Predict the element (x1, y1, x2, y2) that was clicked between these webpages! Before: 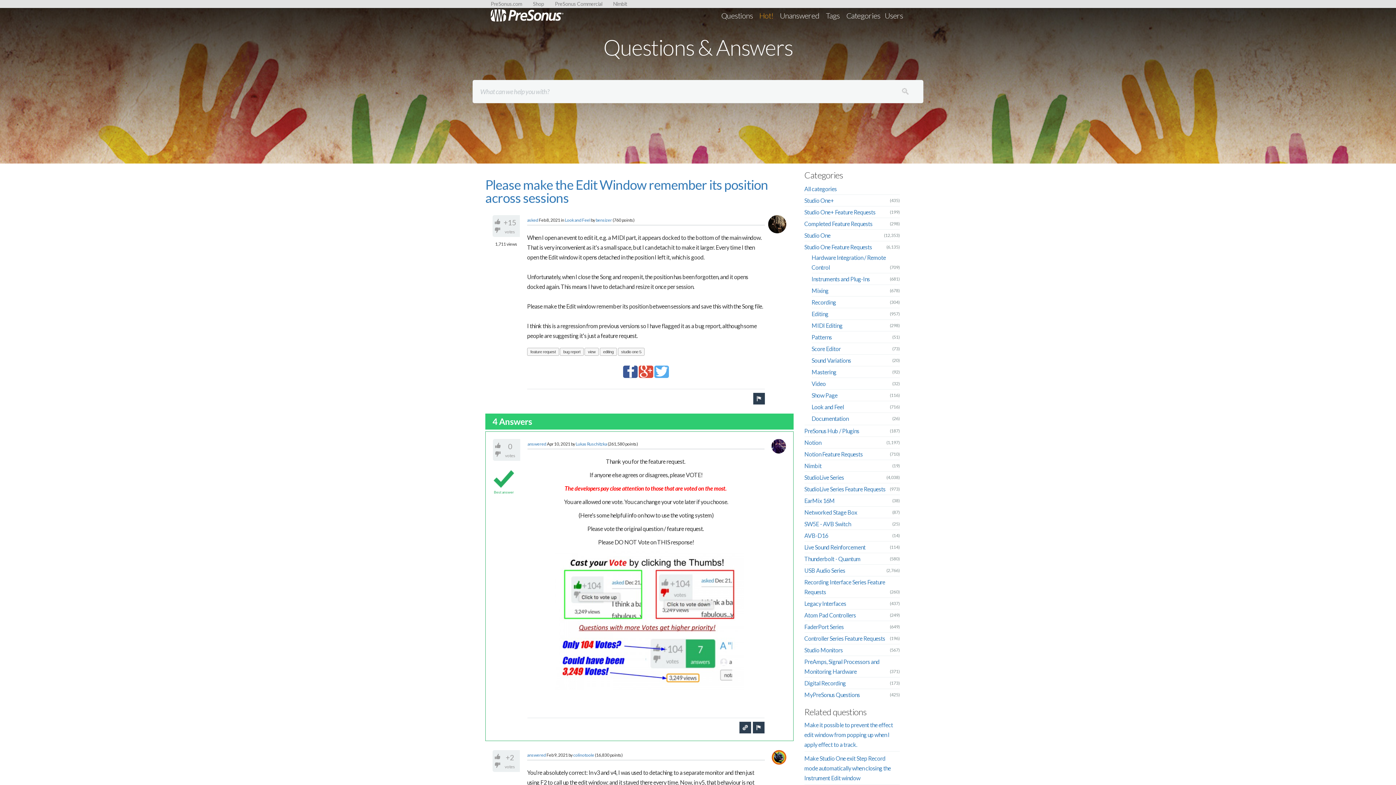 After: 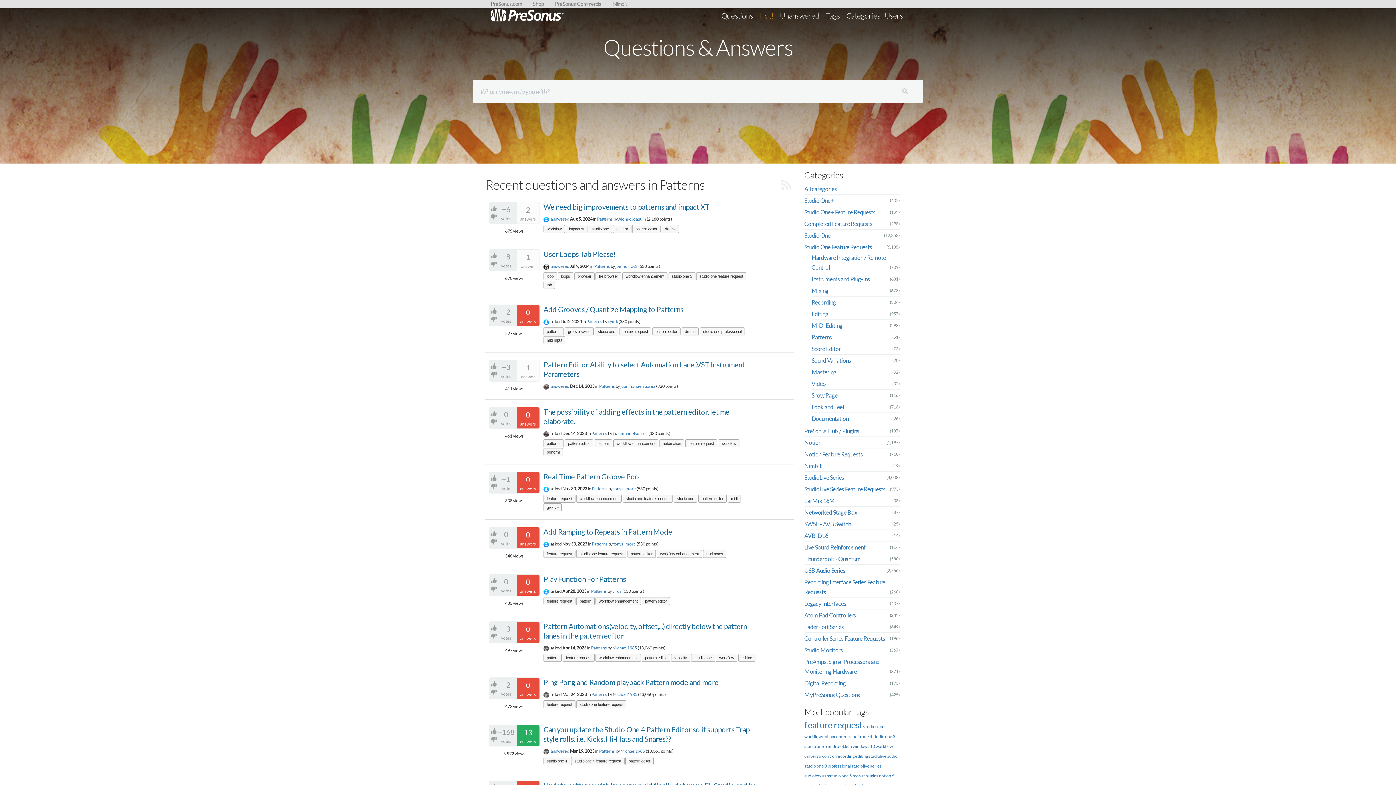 Action: label: Patterns bbox: (811, 333, 832, 340)